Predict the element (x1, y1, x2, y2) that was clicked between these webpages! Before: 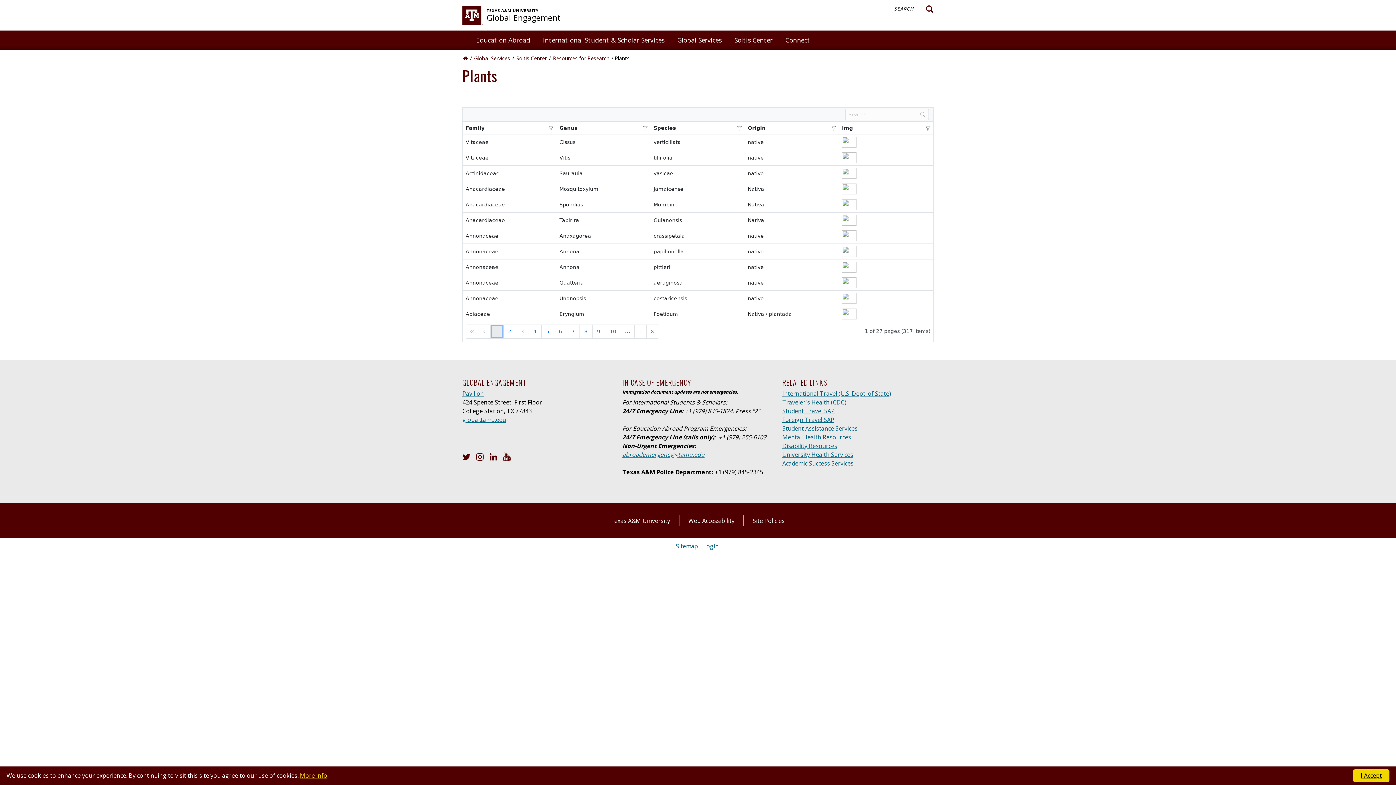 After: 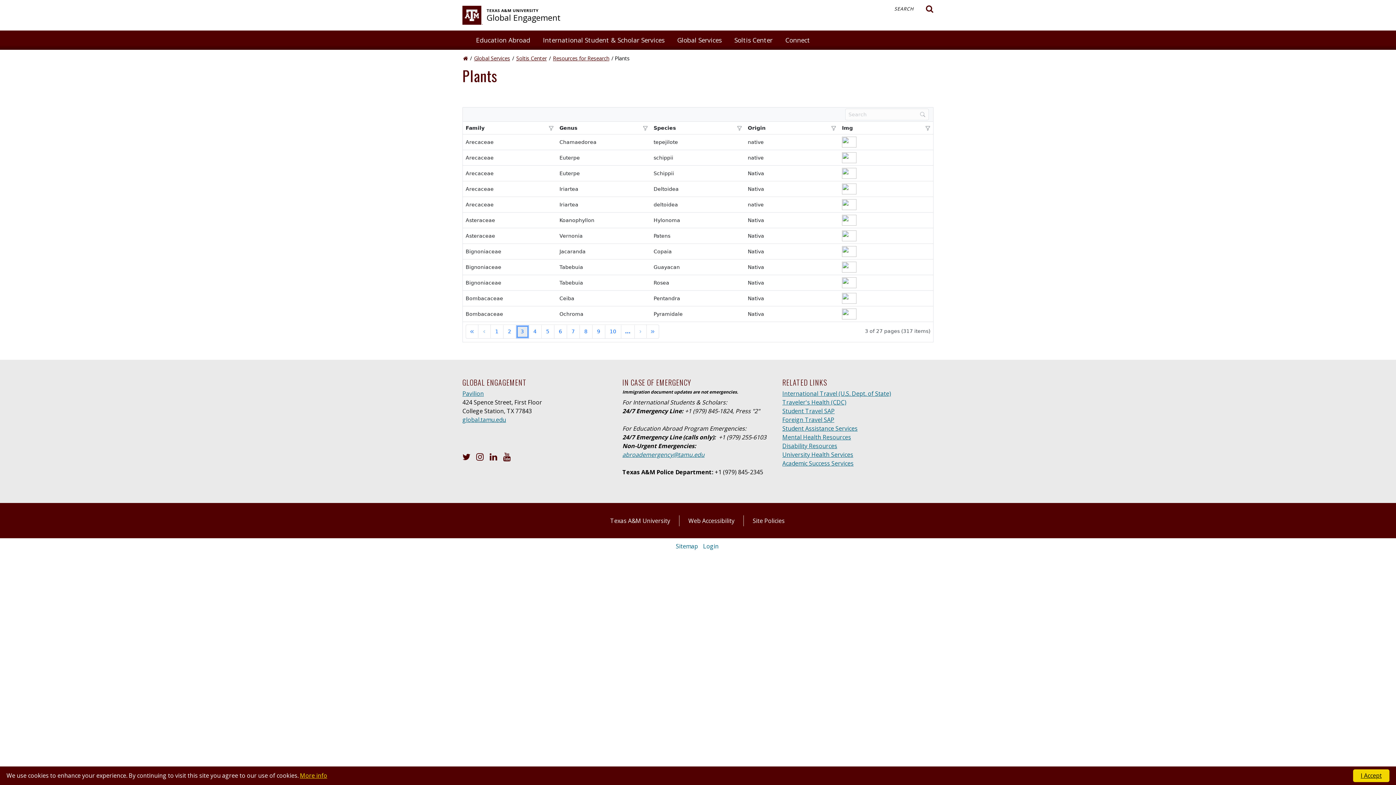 Action: label: Page 3 of 27 Pages bbox: (516, 325, 528, 338)